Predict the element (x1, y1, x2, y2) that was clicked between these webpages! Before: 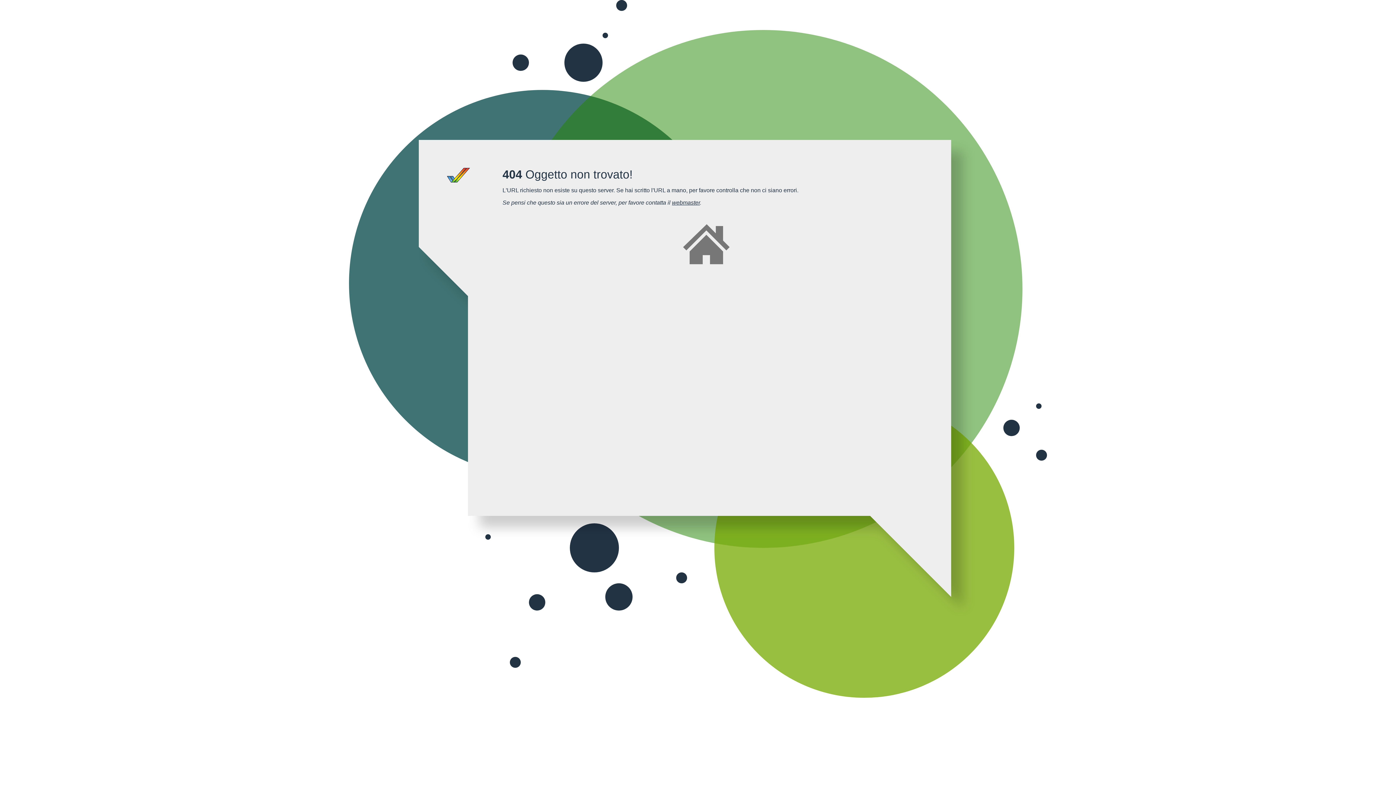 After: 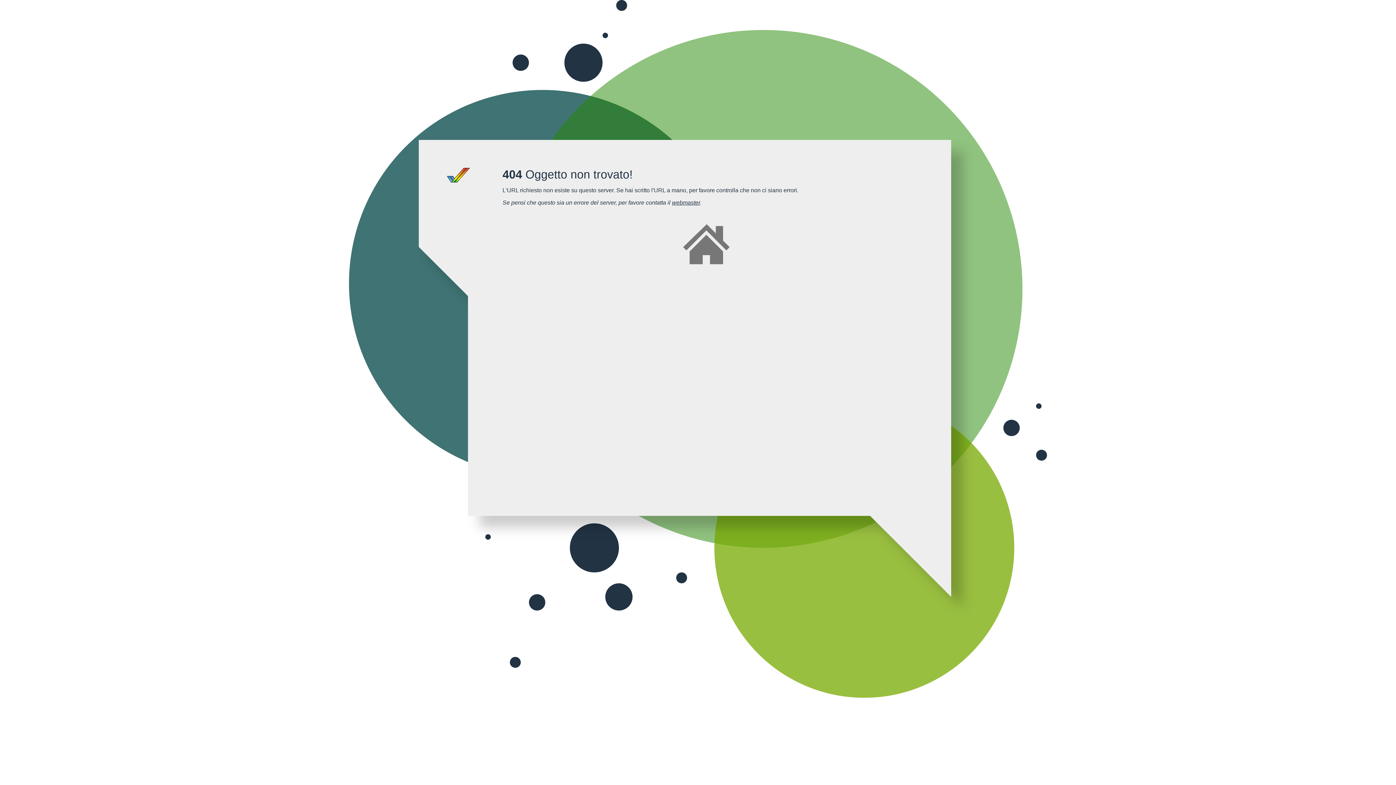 Action: label: webmaster bbox: (672, 199, 700, 205)